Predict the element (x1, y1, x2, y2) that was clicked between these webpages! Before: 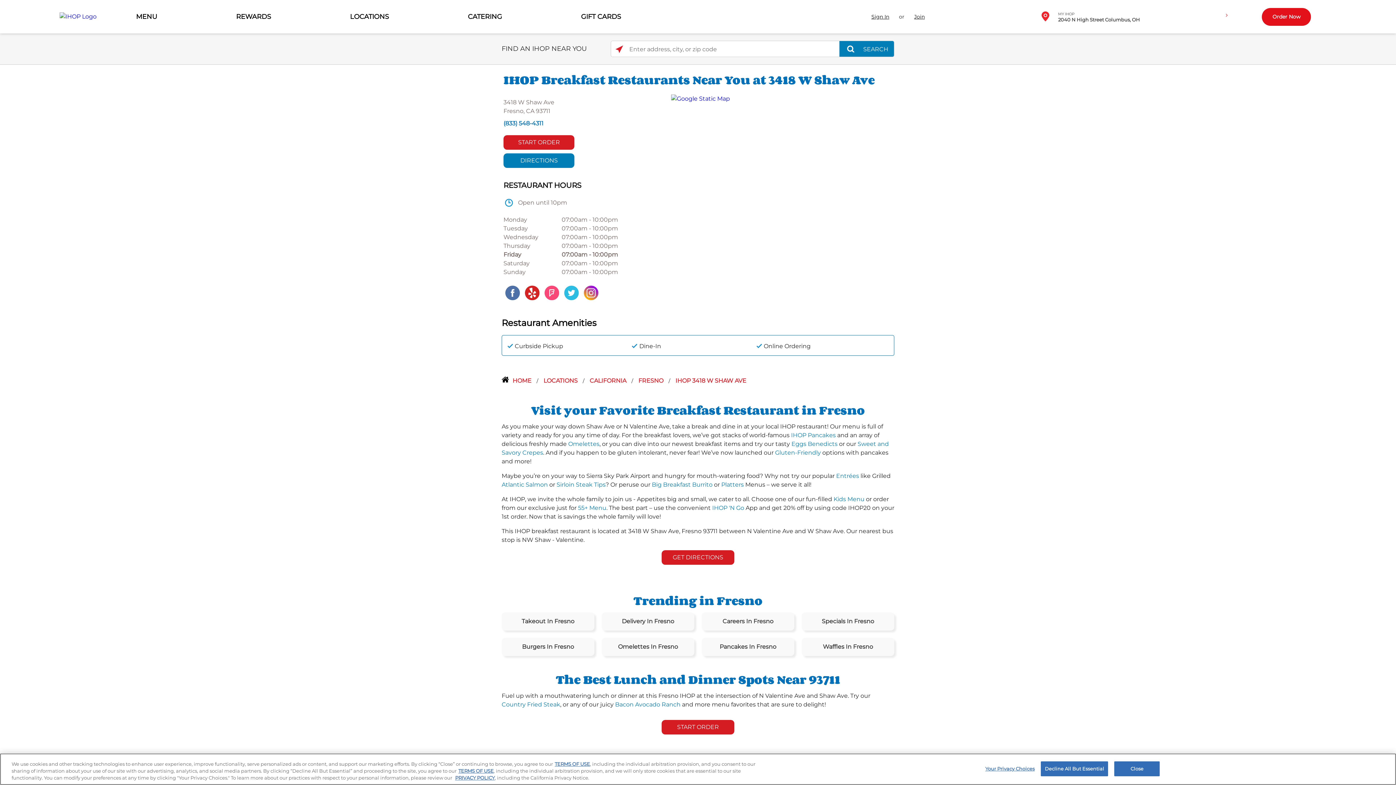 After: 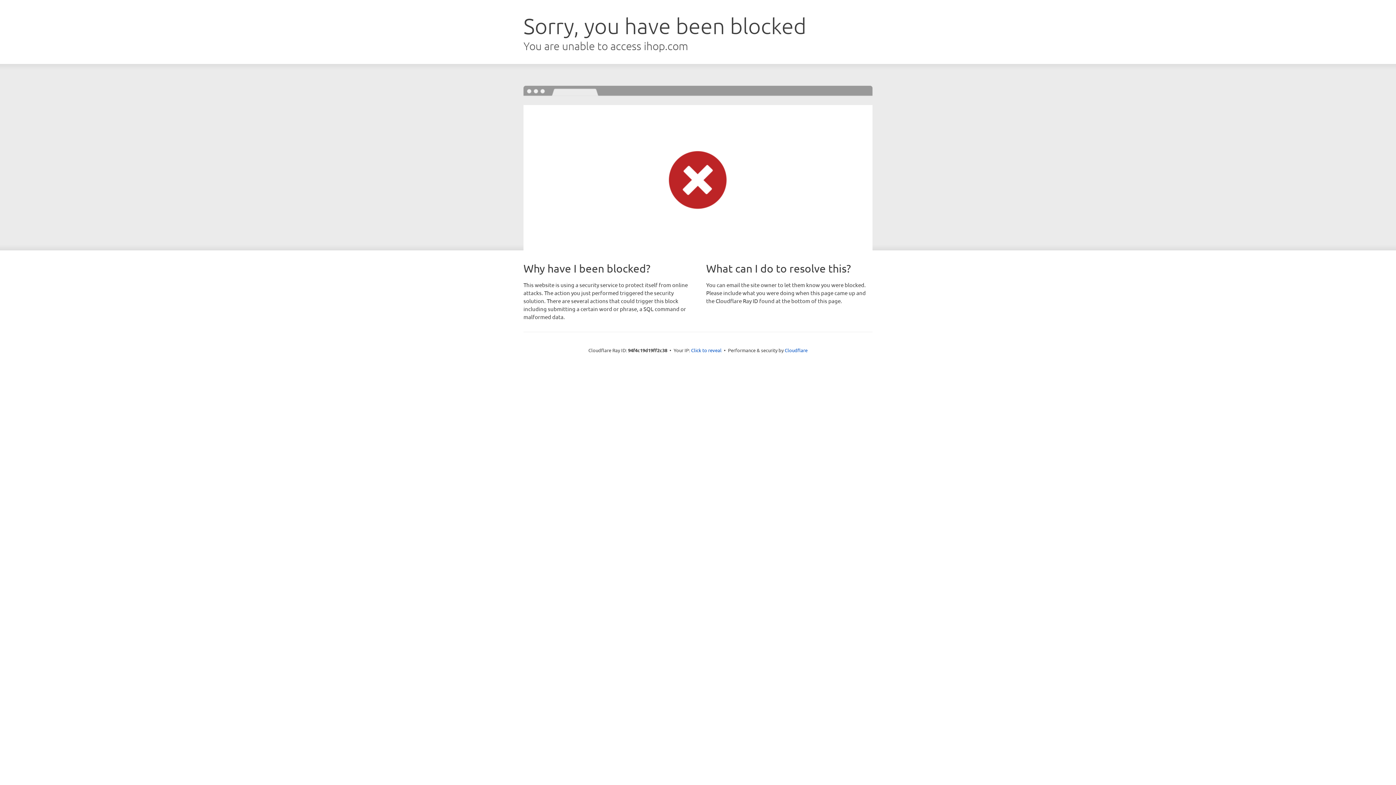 Action: label: Big Breakfast Burrito bbox: (652, 481, 712, 488)